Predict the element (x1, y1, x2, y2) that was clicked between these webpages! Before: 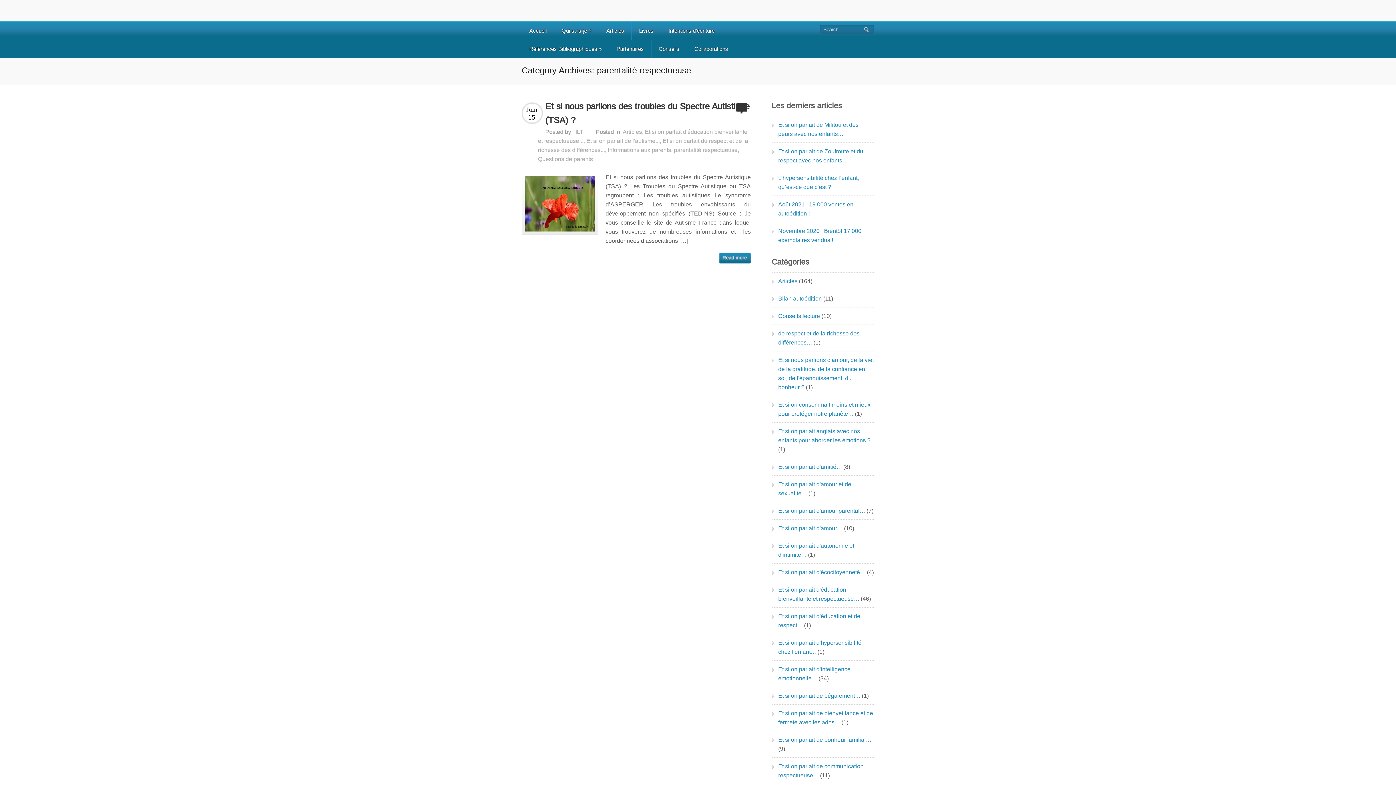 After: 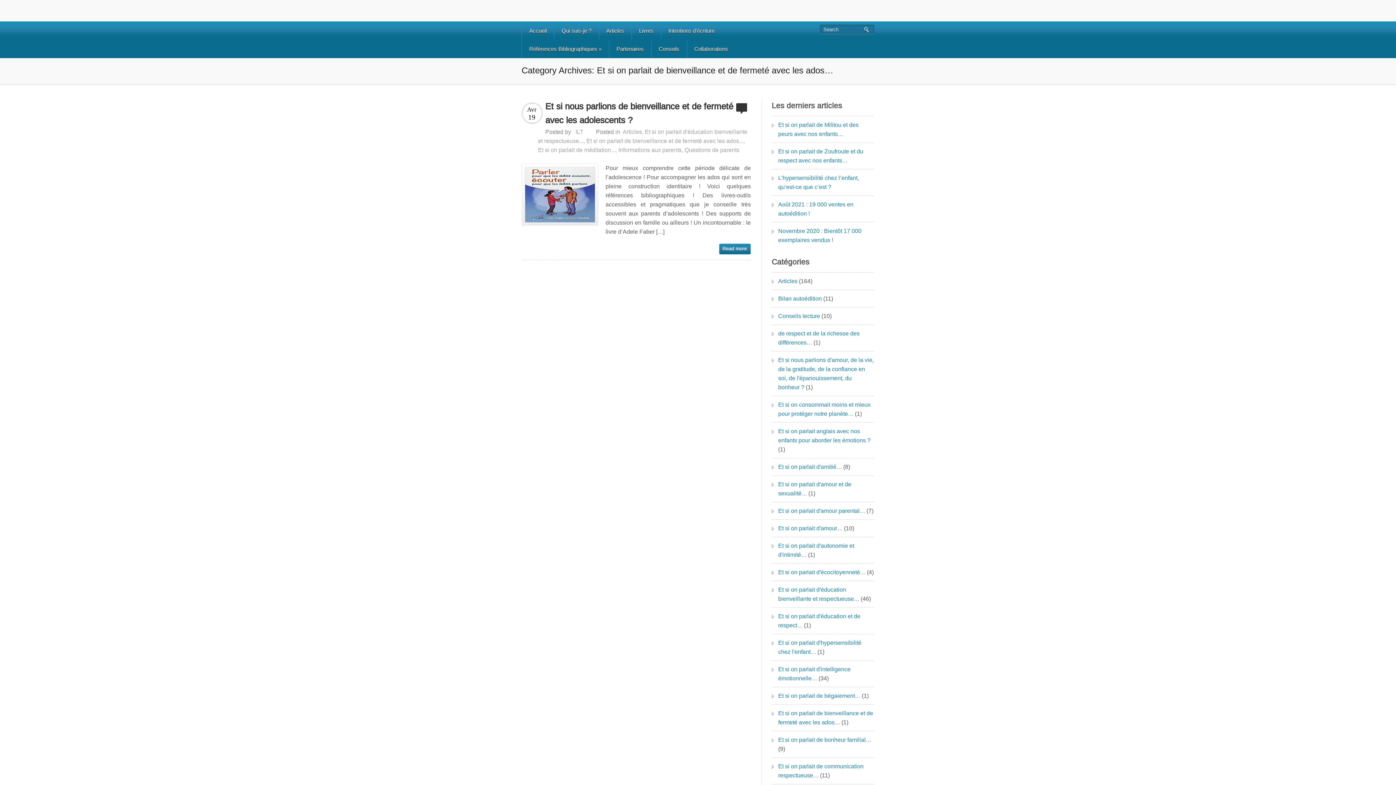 Action: bbox: (778, 703, 873, 733) label: Et si on parlait de bienveillance et de fermeté avec les ados…